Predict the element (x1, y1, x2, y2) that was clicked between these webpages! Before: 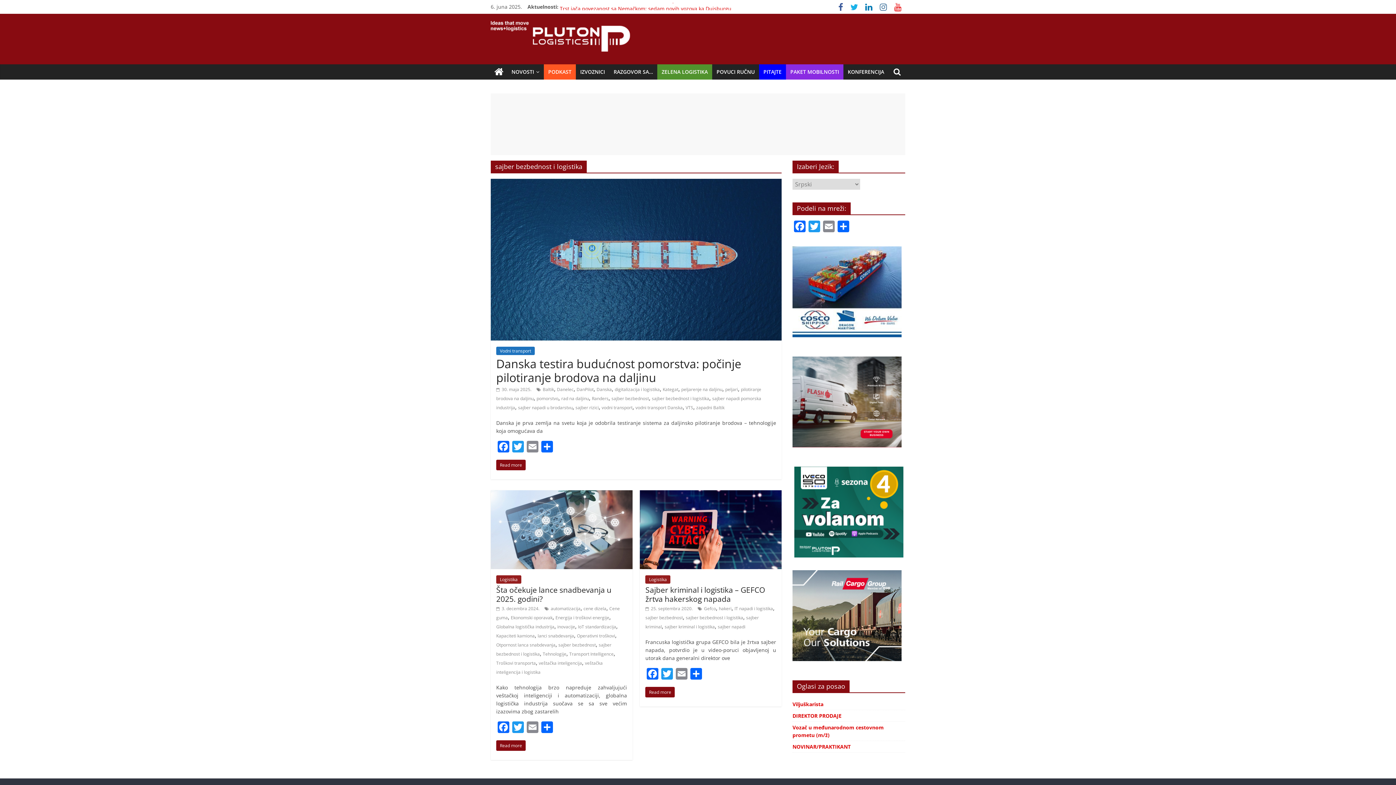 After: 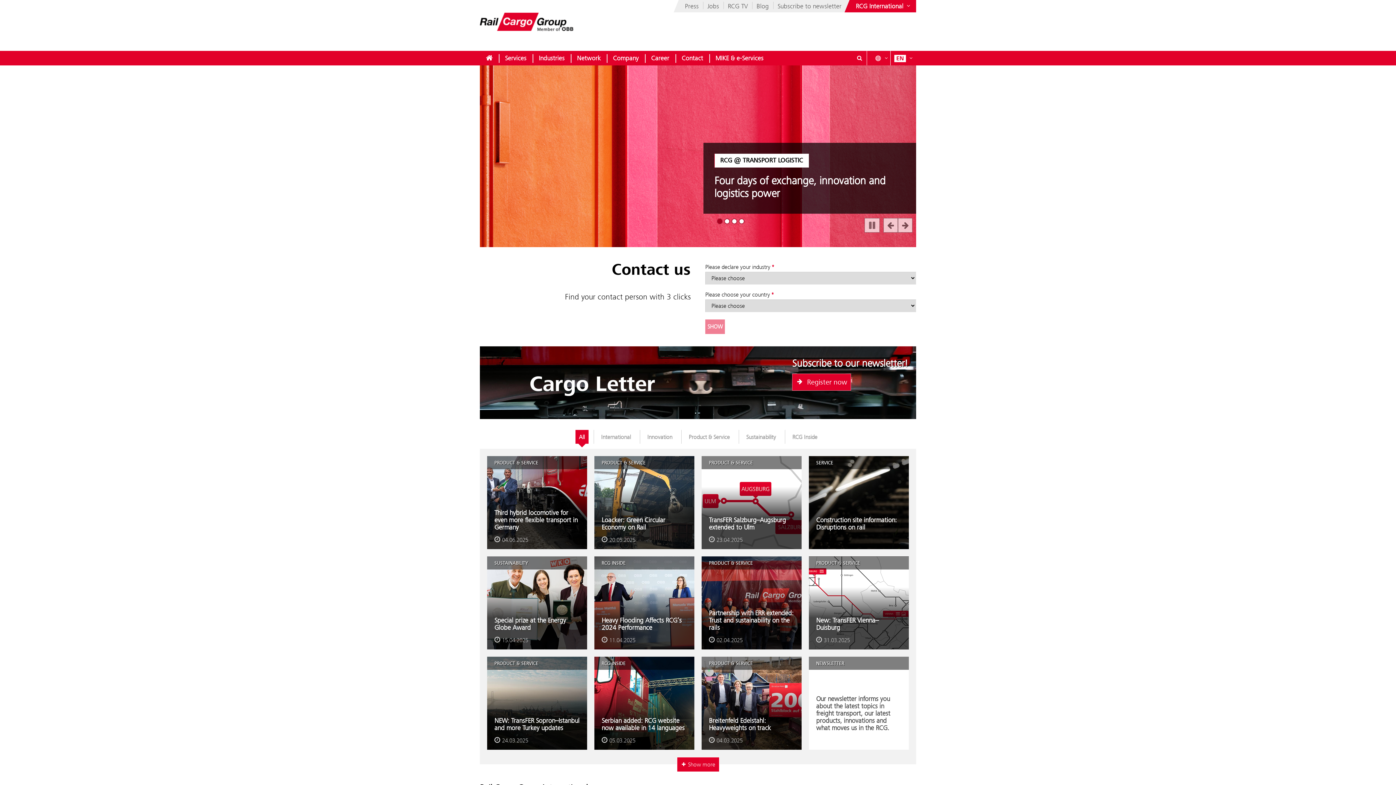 Action: bbox: (792, 570, 901, 577)